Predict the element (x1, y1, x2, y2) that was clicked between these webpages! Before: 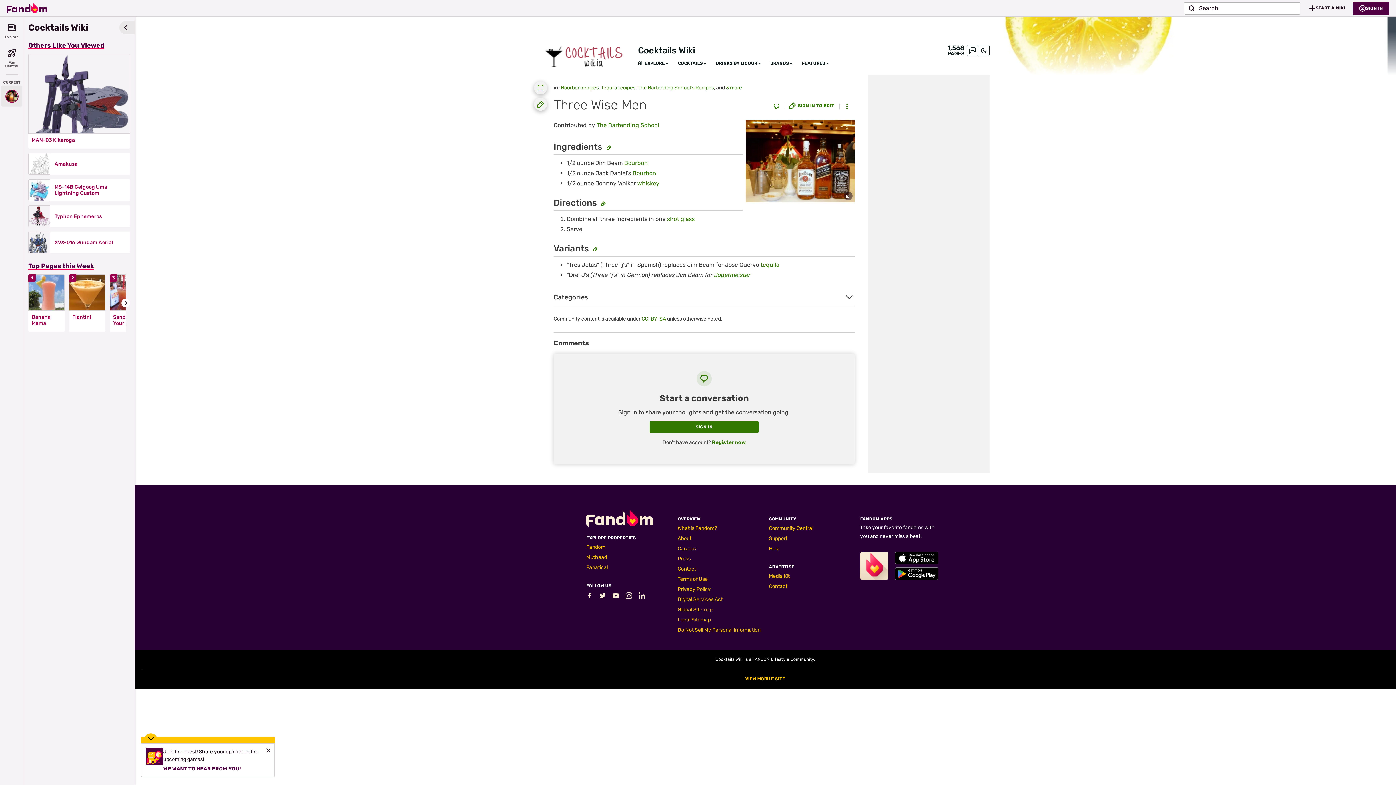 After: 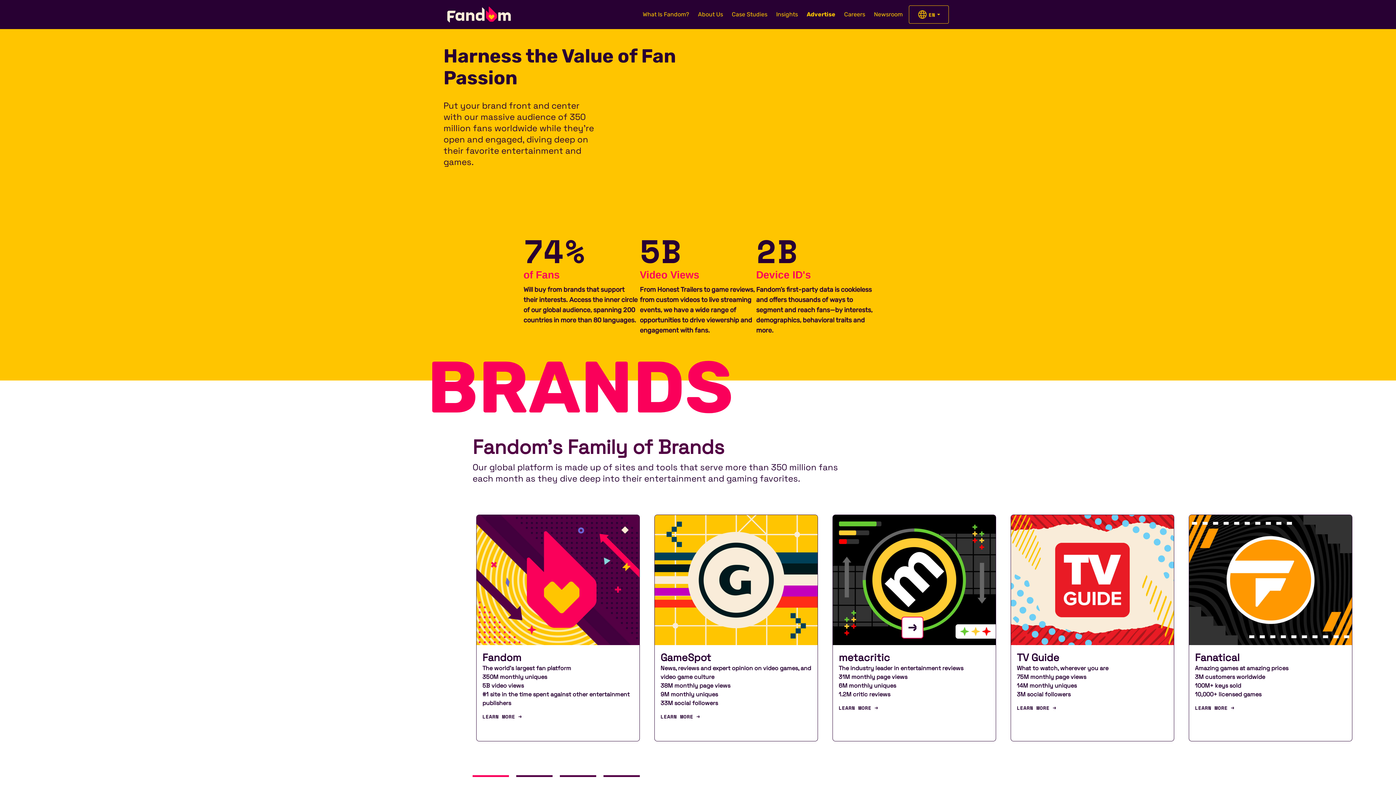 Action: bbox: (769, 573, 789, 579) label: Media Kit